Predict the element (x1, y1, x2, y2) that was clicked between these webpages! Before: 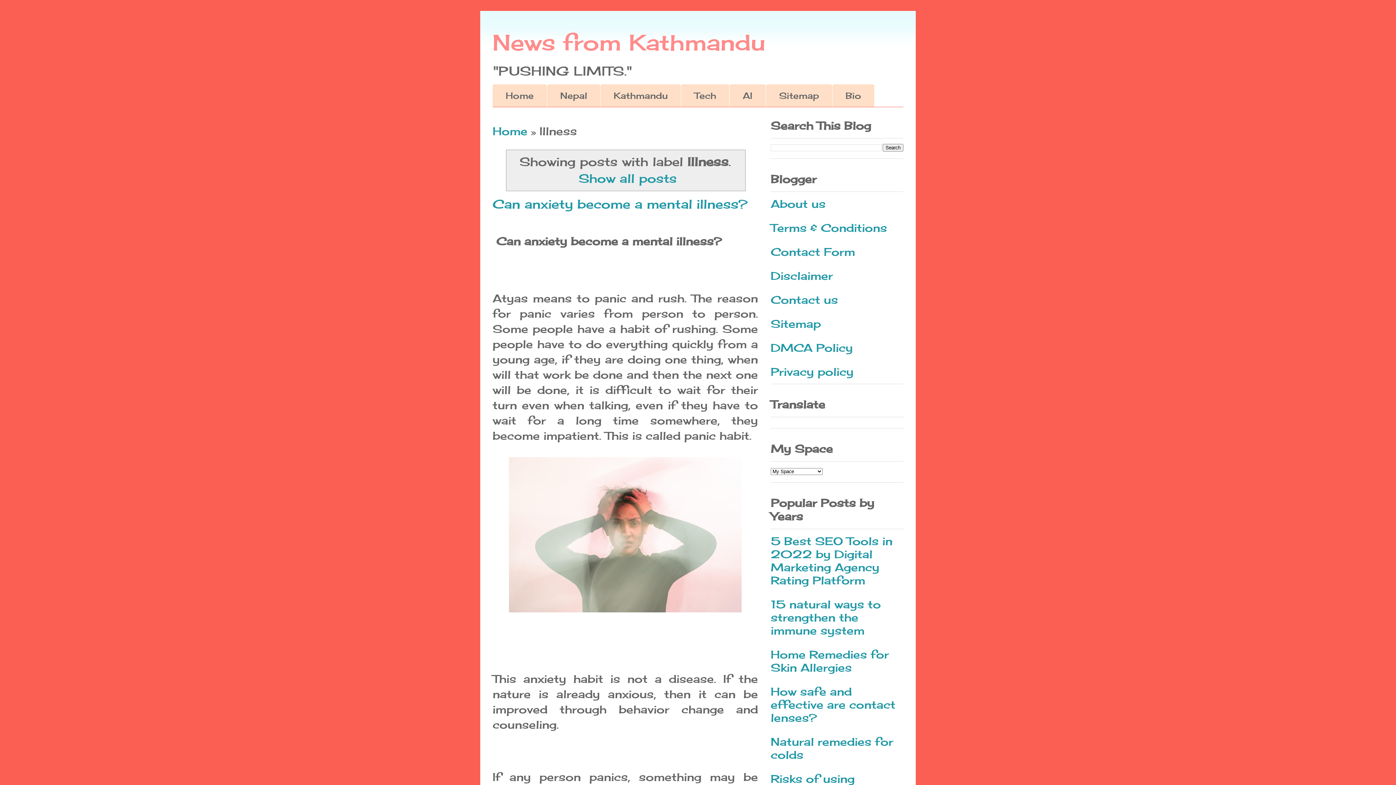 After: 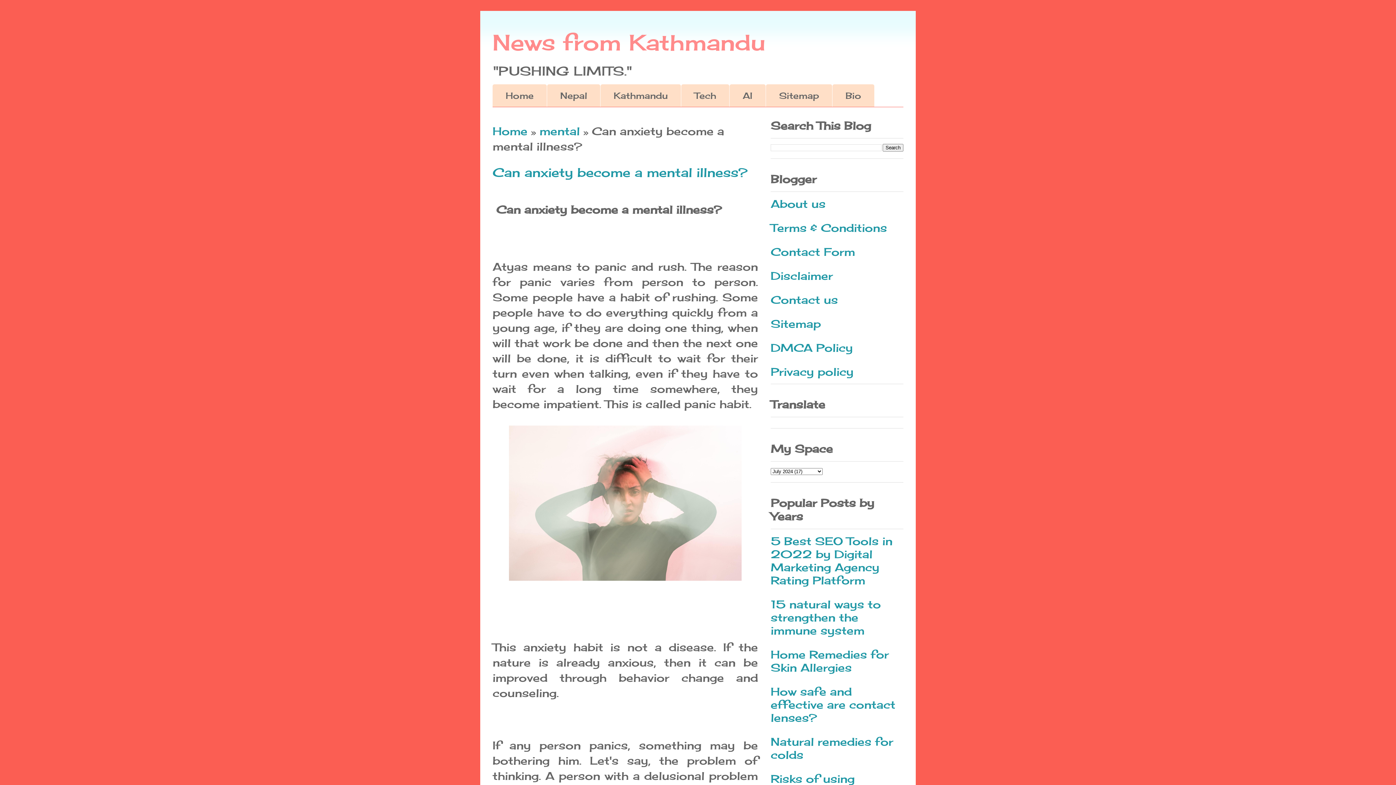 Action: label: Can anxiety become a mental illness? bbox: (492, 196, 747, 211)